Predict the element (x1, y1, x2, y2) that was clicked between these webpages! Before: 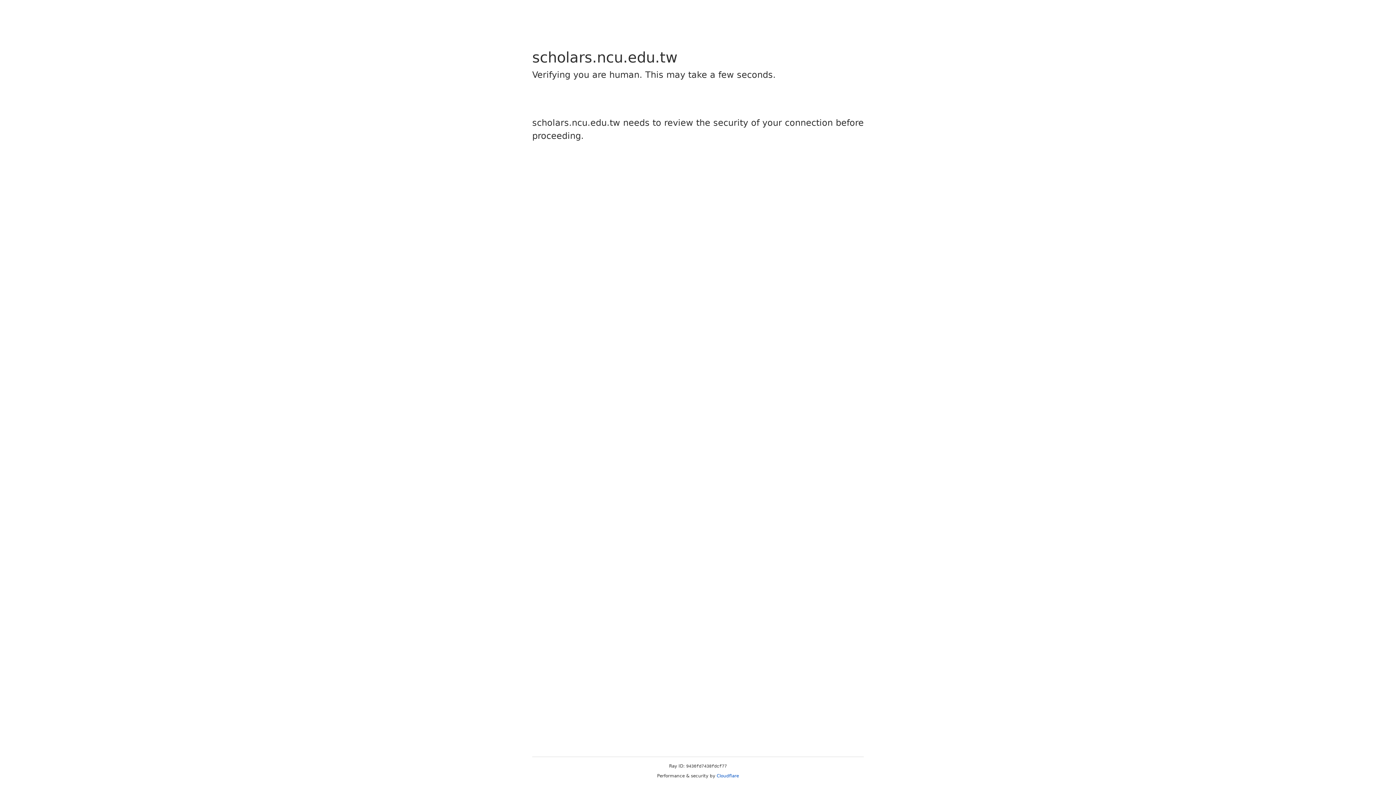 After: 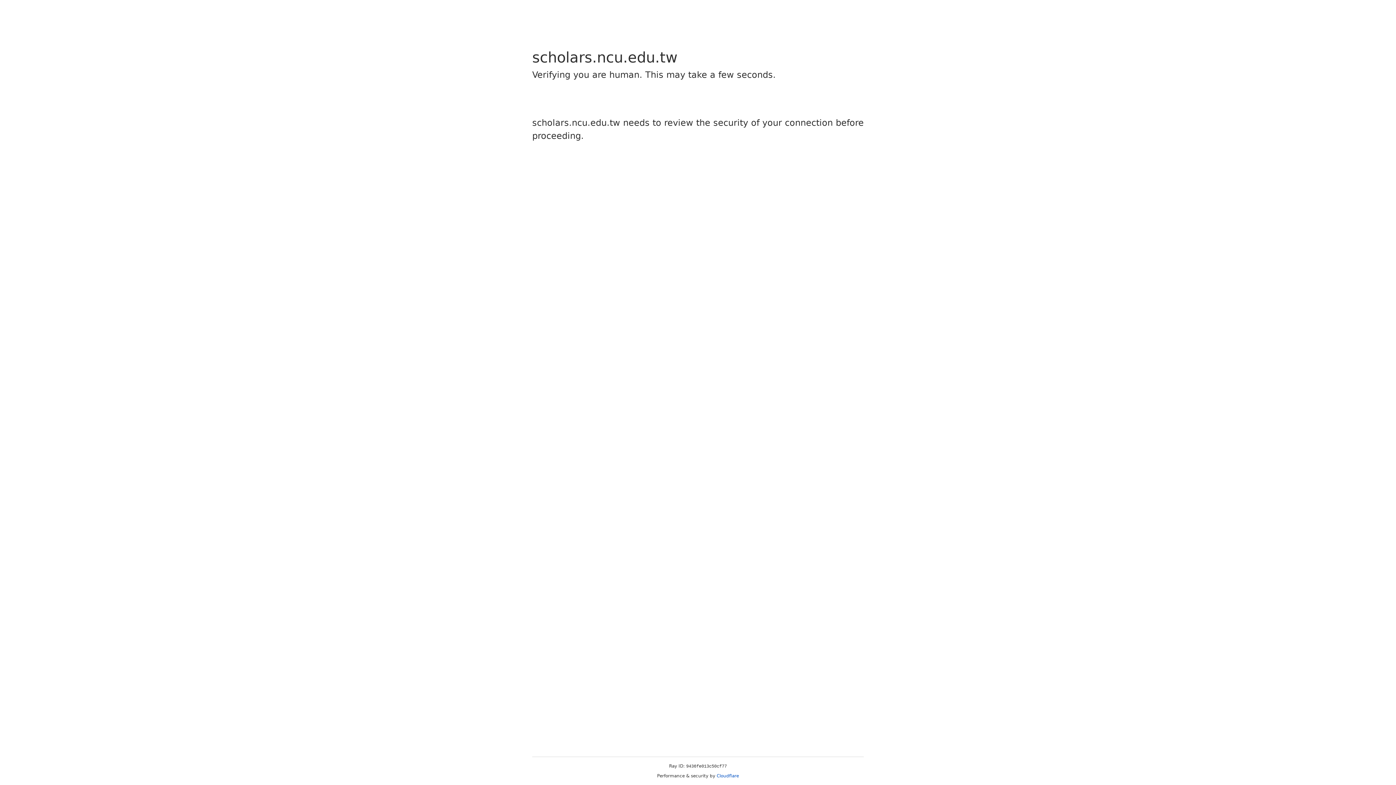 Action: label: Cloudflare bbox: (716, 773, 739, 778)